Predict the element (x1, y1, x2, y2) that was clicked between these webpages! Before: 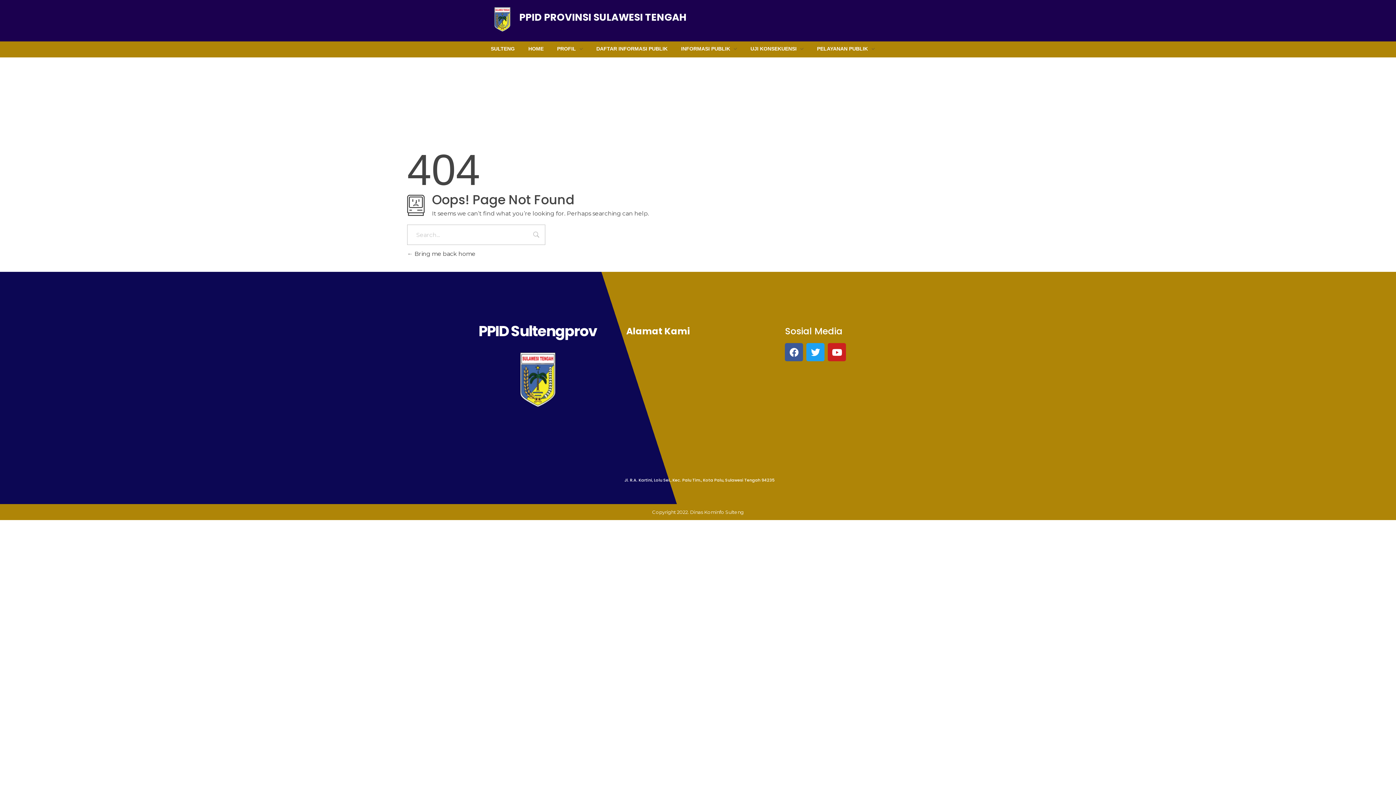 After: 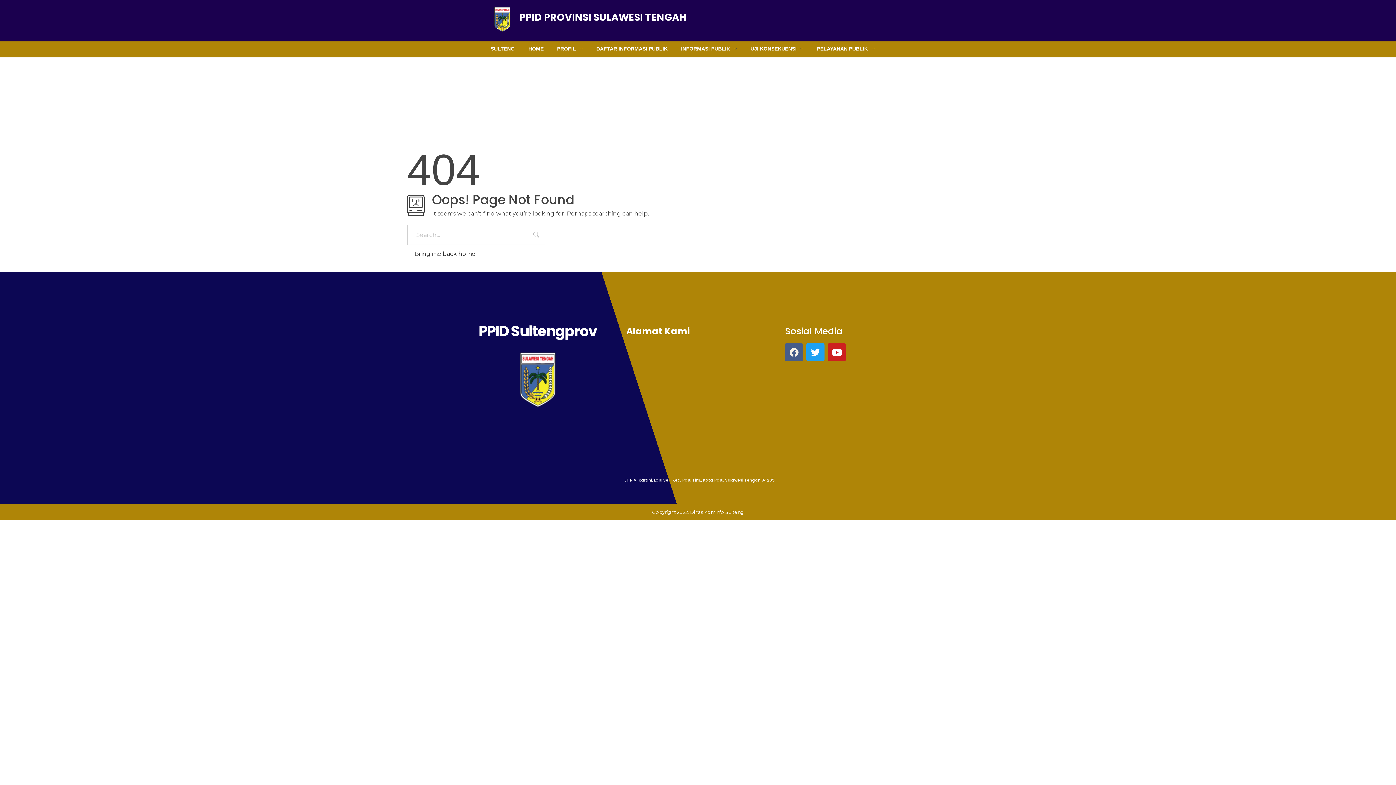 Action: bbox: (785, 343, 803, 361) label: Facebook